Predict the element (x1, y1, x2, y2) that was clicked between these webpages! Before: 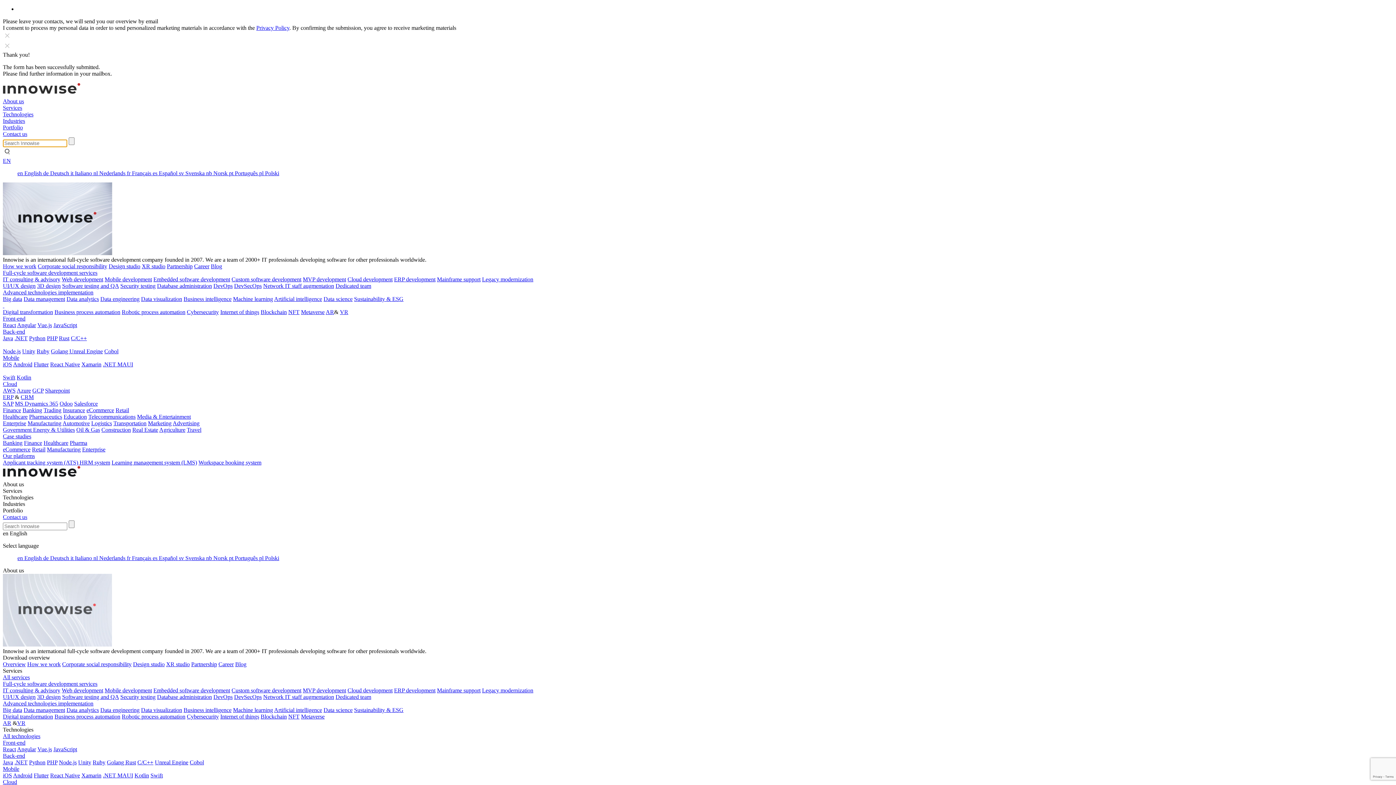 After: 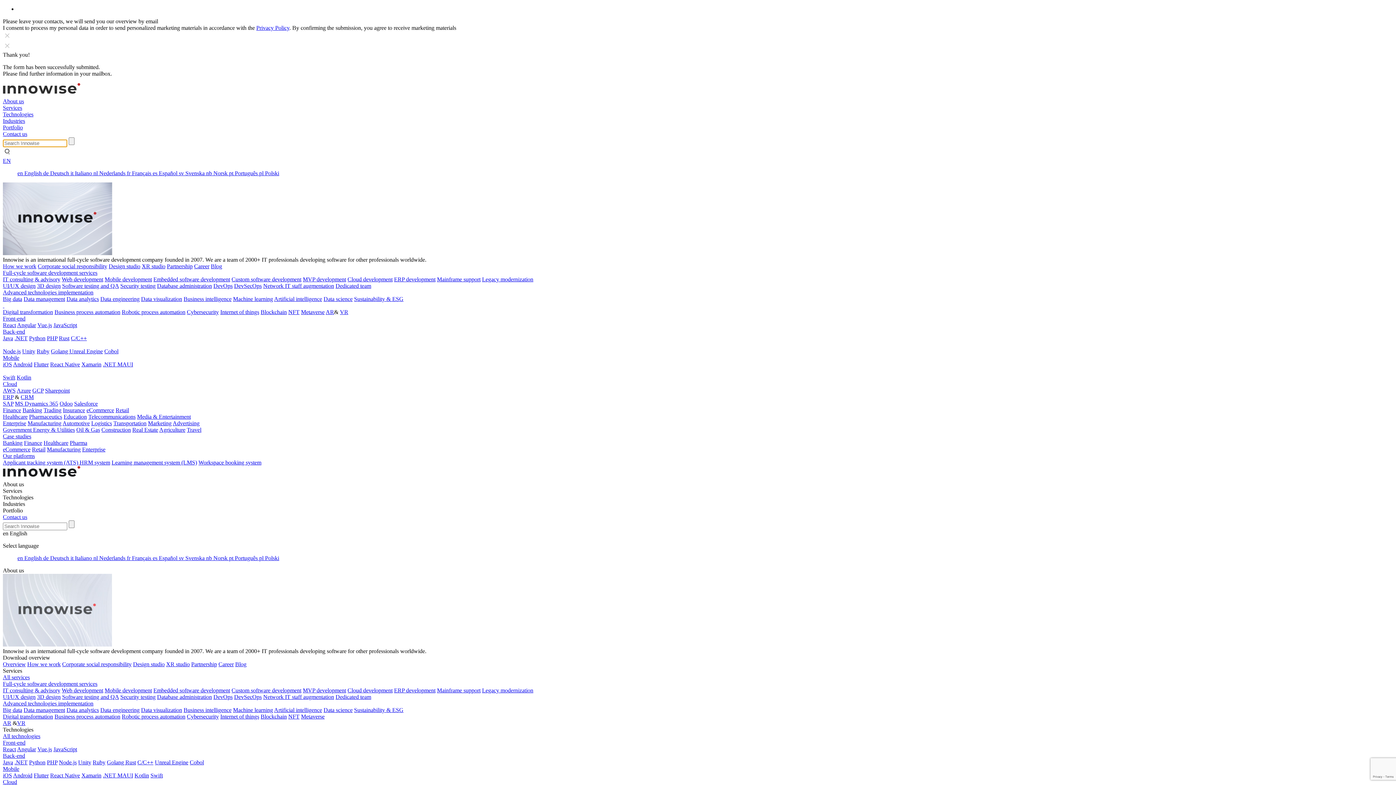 Action: bbox: (2, 759, 13, 765) label: Java